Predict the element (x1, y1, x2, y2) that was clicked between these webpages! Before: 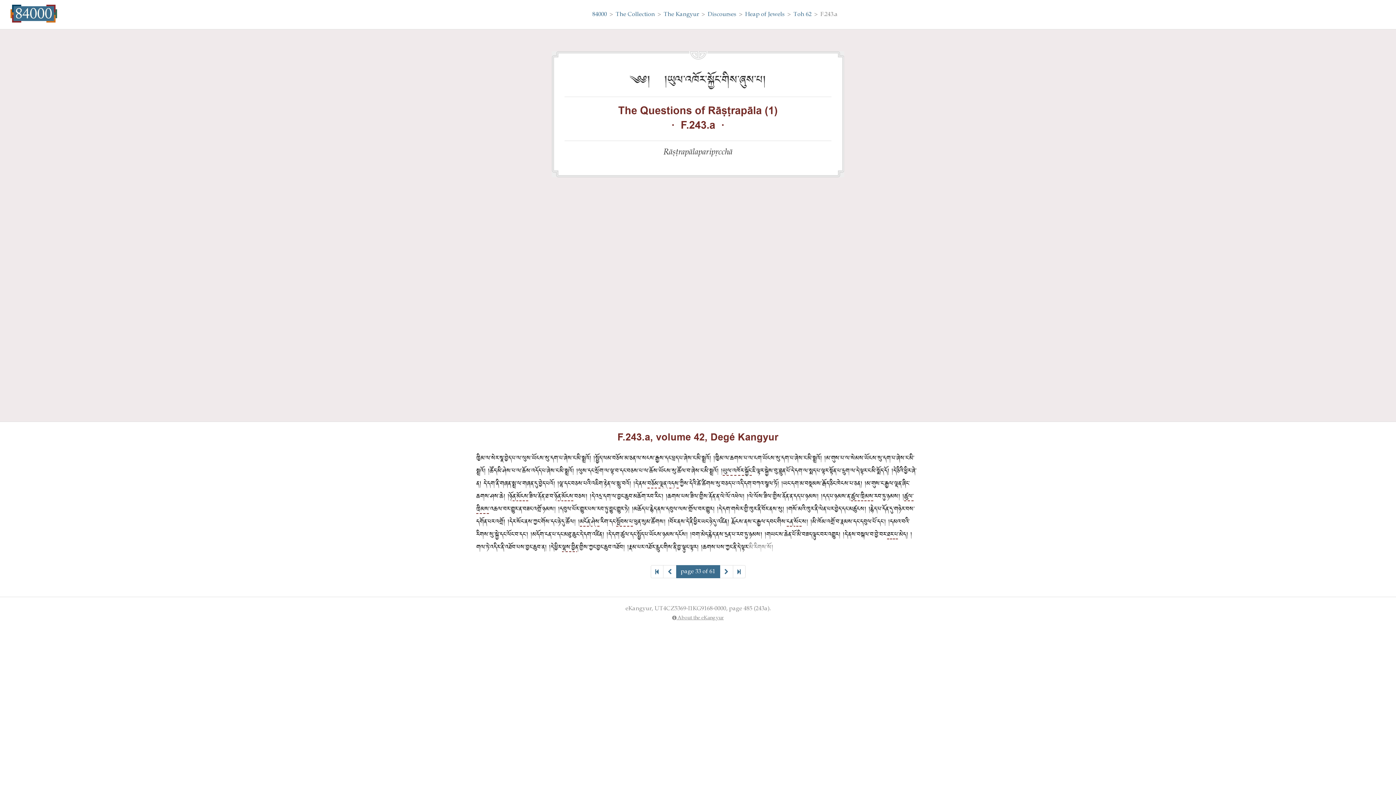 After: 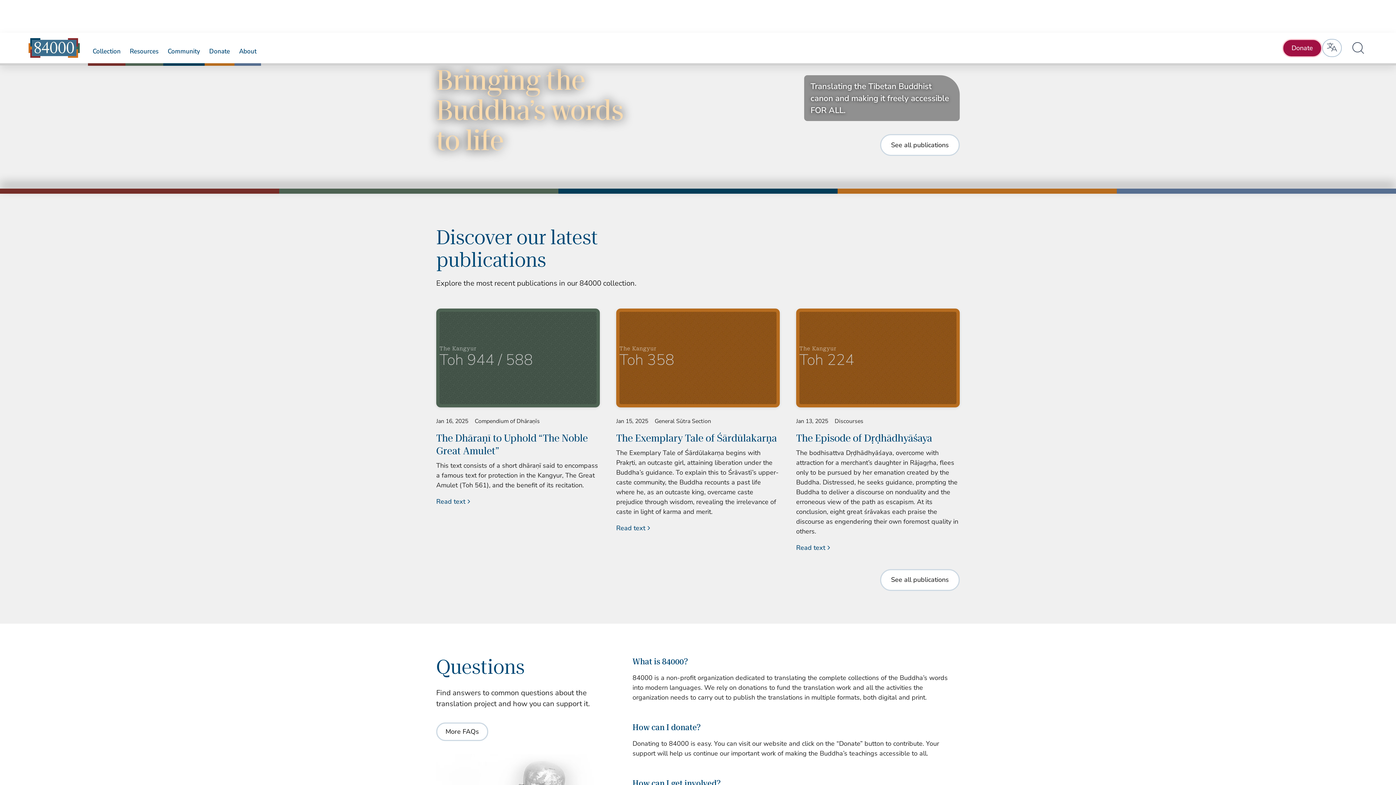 Action: label: 84000 bbox: (592, 11, 607, 17)